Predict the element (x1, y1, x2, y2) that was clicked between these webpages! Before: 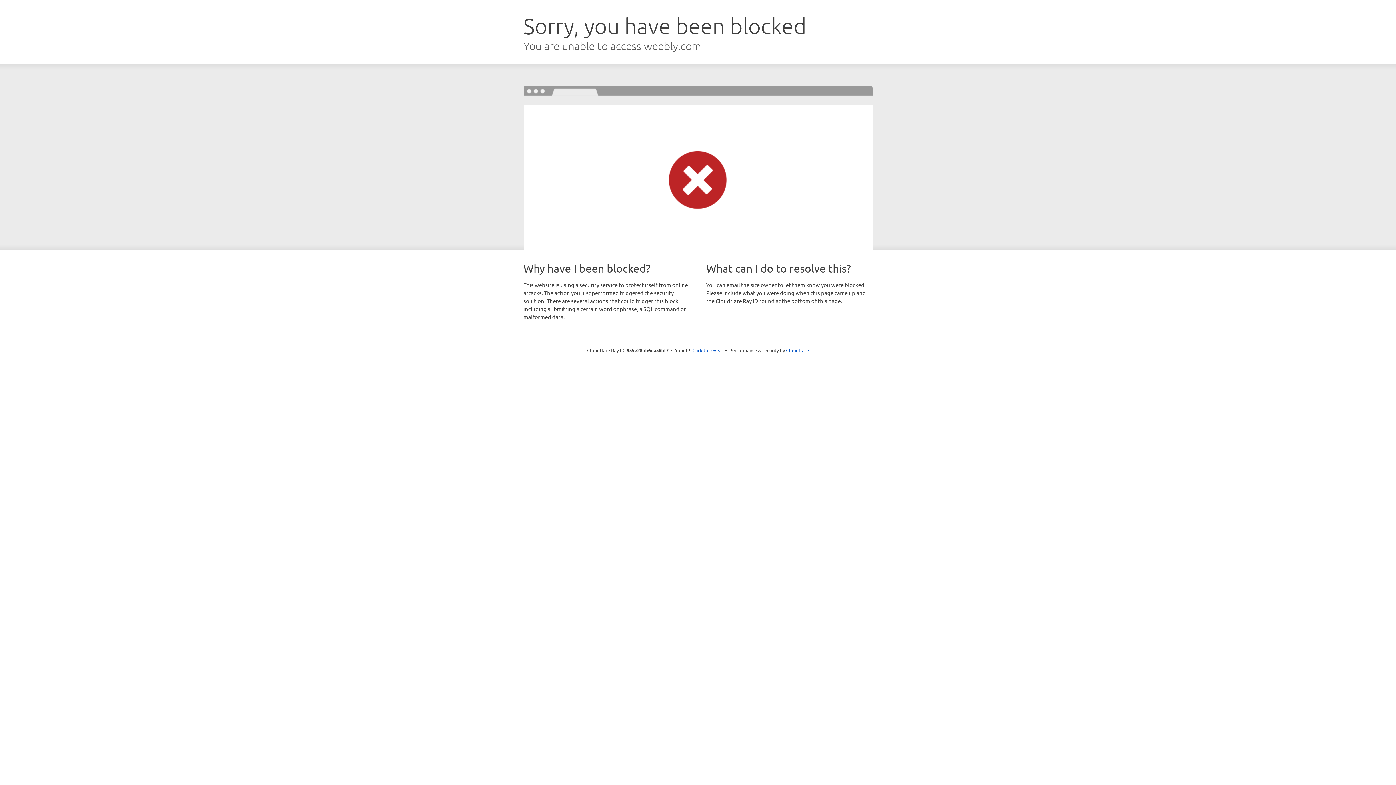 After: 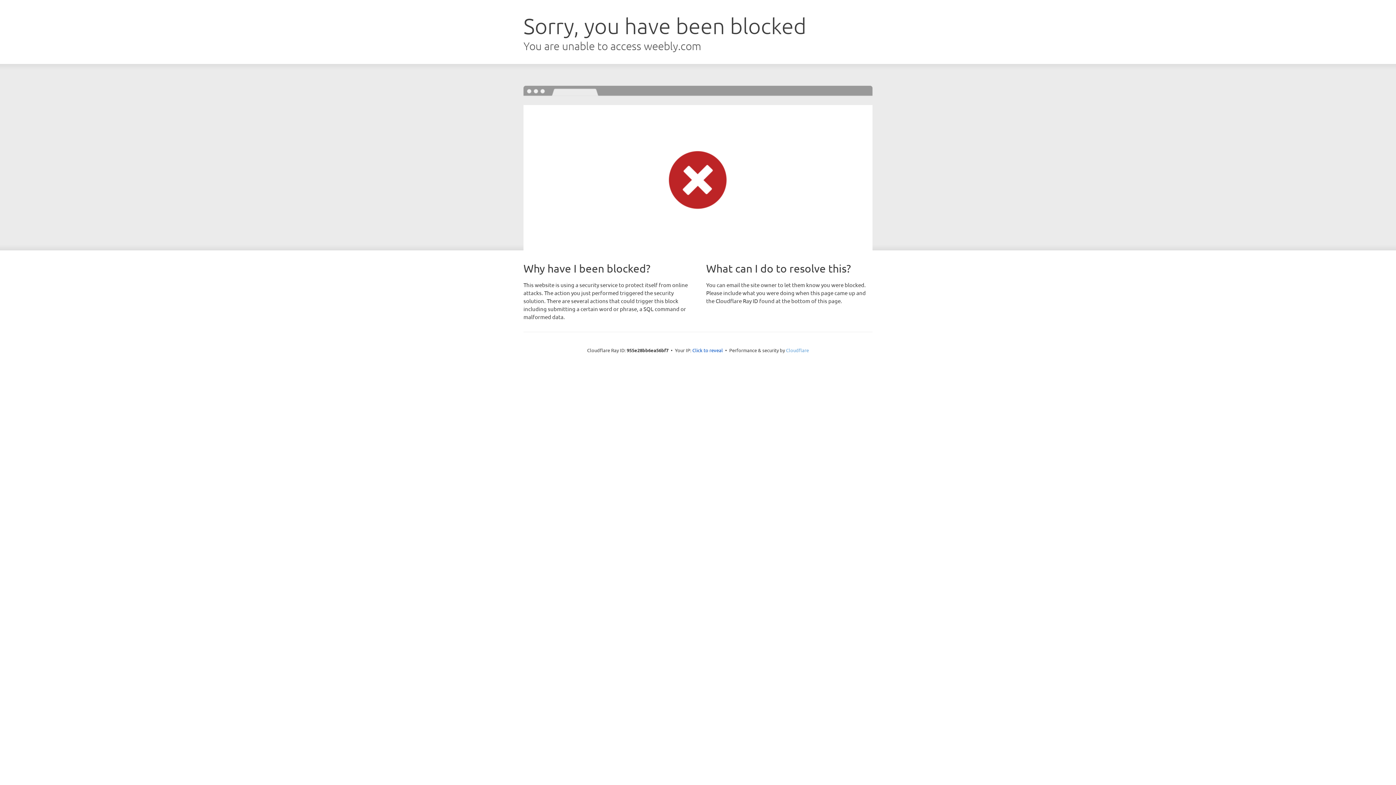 Action: label: Cloudflare bbox: (786, 347, 809, 353)